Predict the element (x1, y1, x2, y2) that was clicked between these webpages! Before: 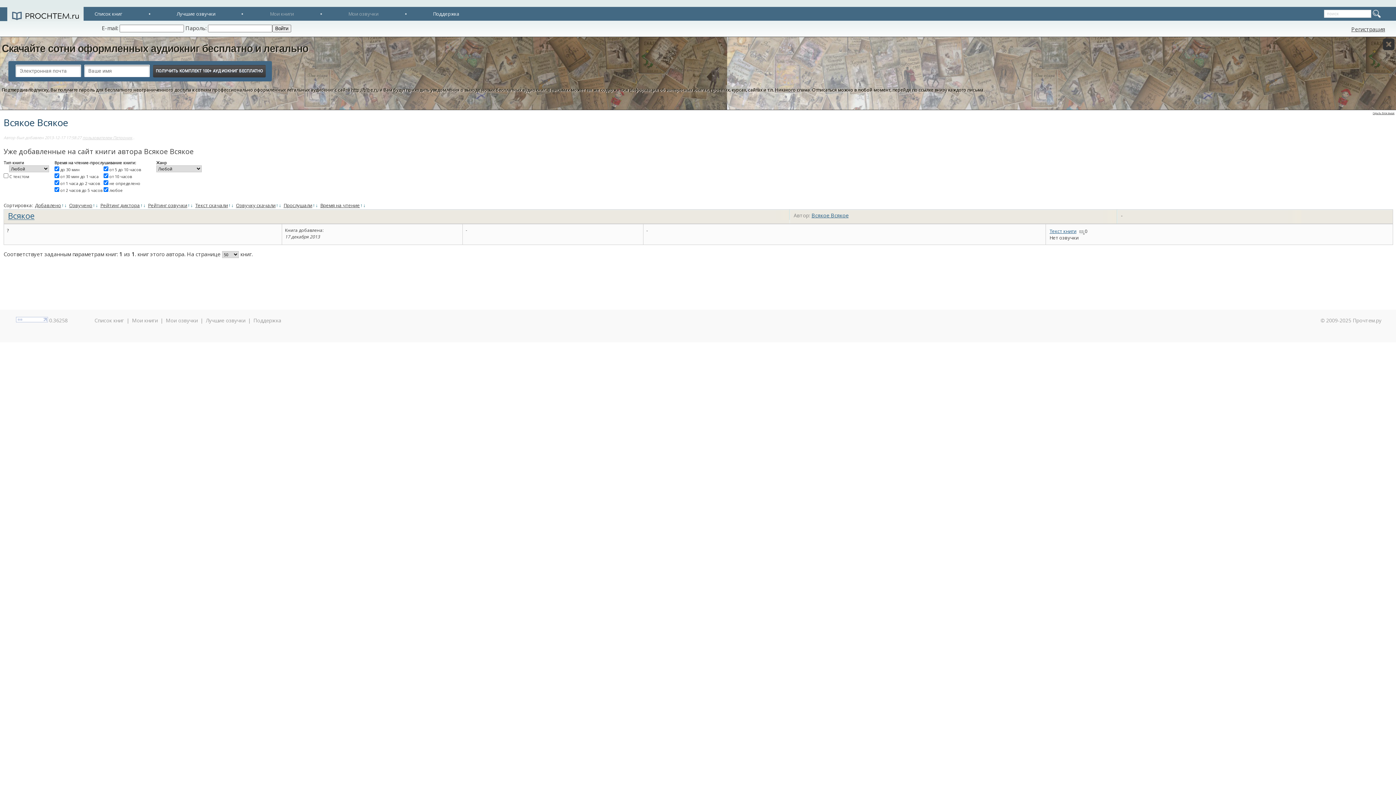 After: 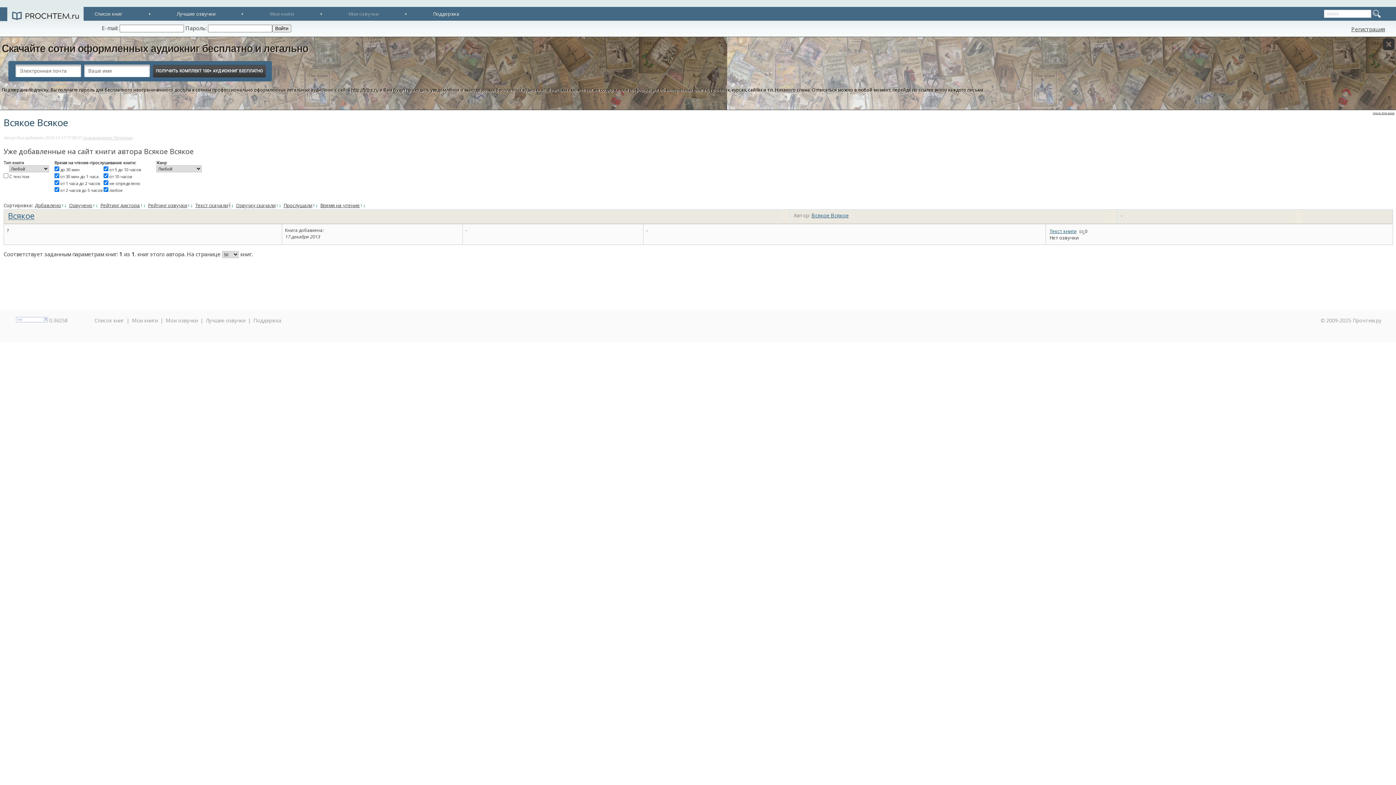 Action: label: ↑ bbox: (228, 202, 230, 208)